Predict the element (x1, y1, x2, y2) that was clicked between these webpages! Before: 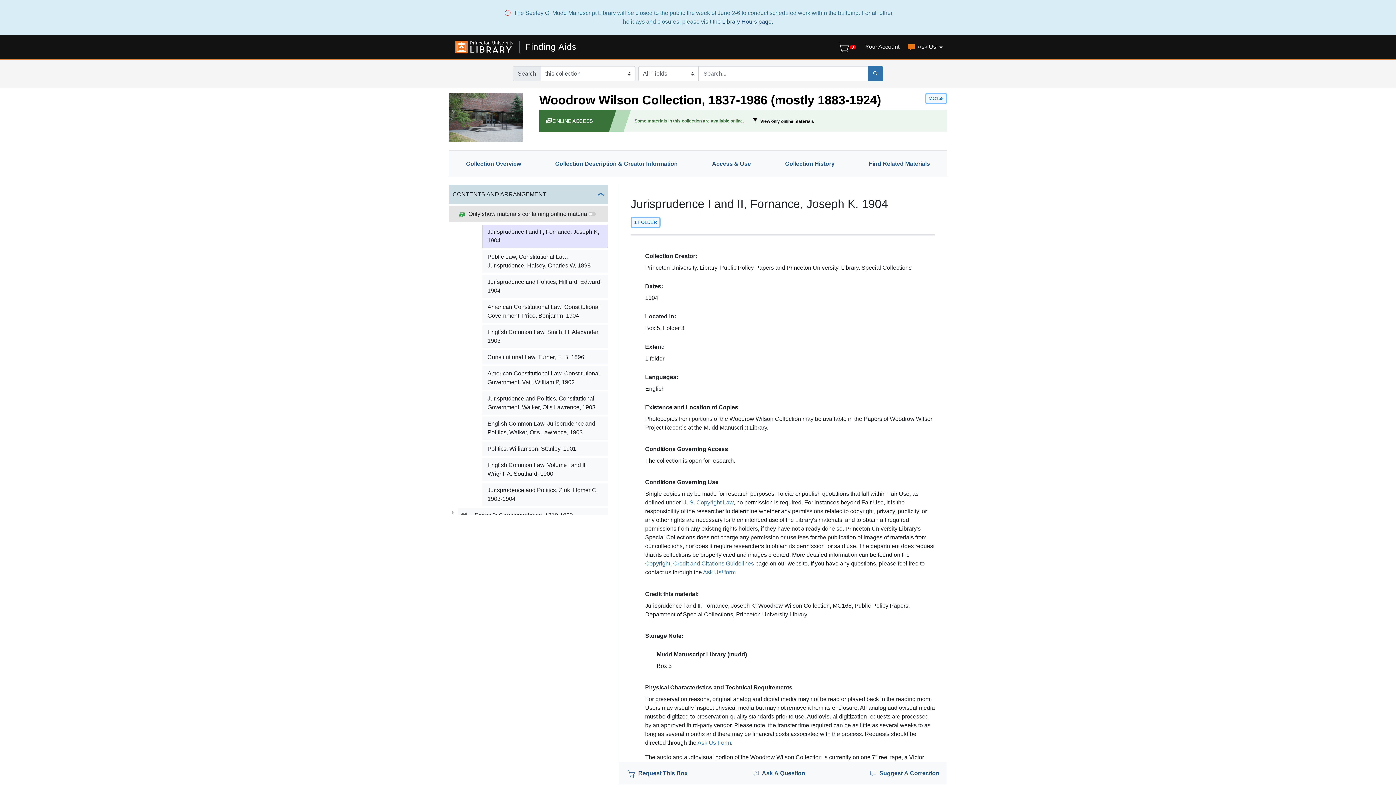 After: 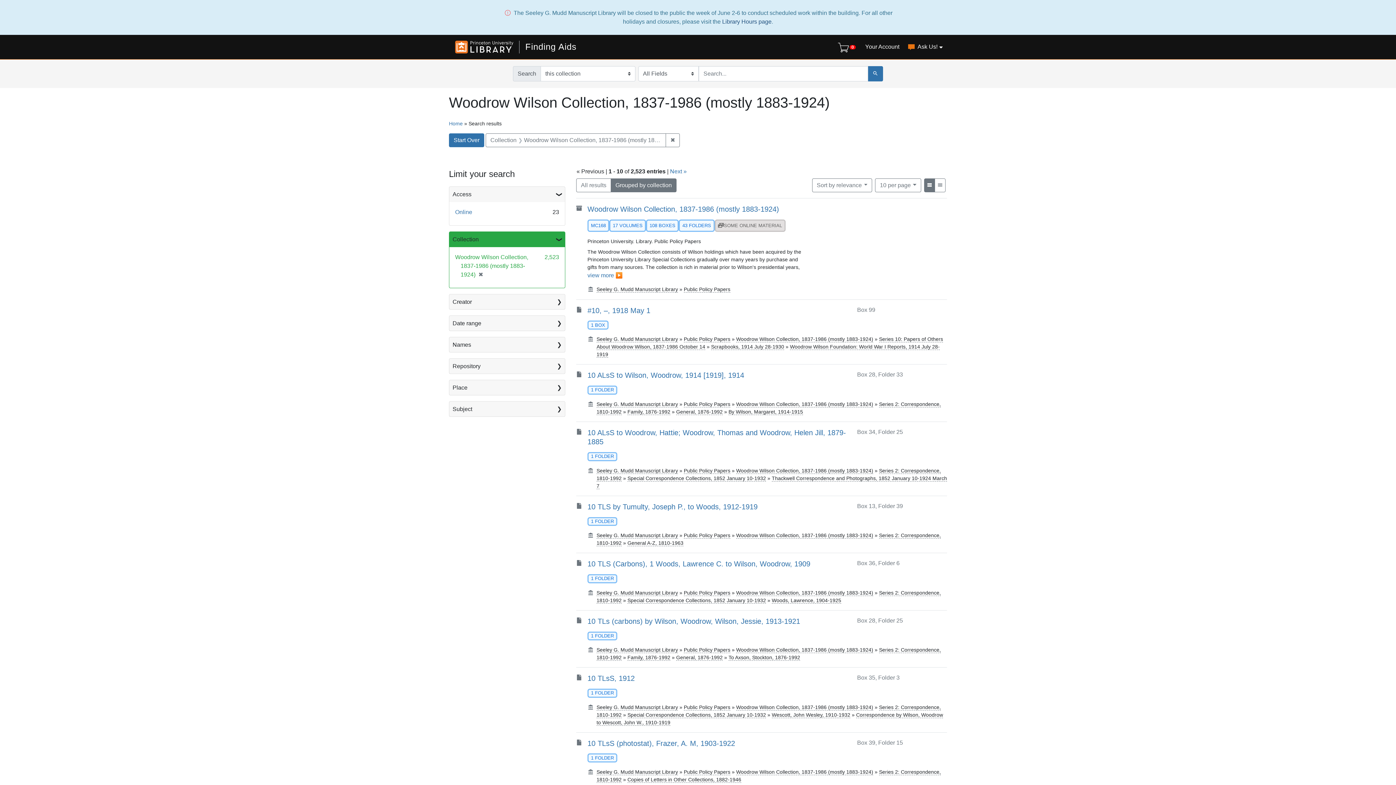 Action: bbox: (868, 66, 883, 81) label: Submit Search